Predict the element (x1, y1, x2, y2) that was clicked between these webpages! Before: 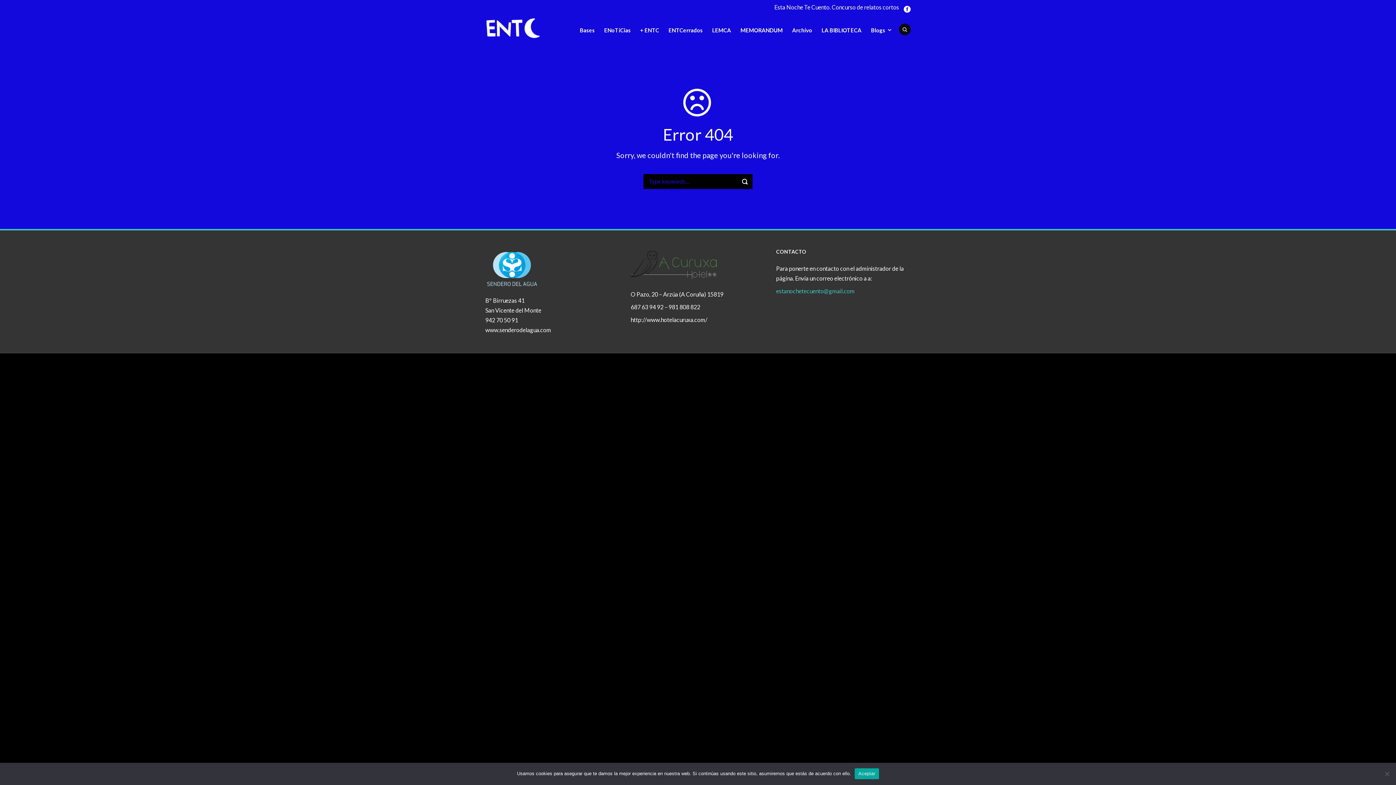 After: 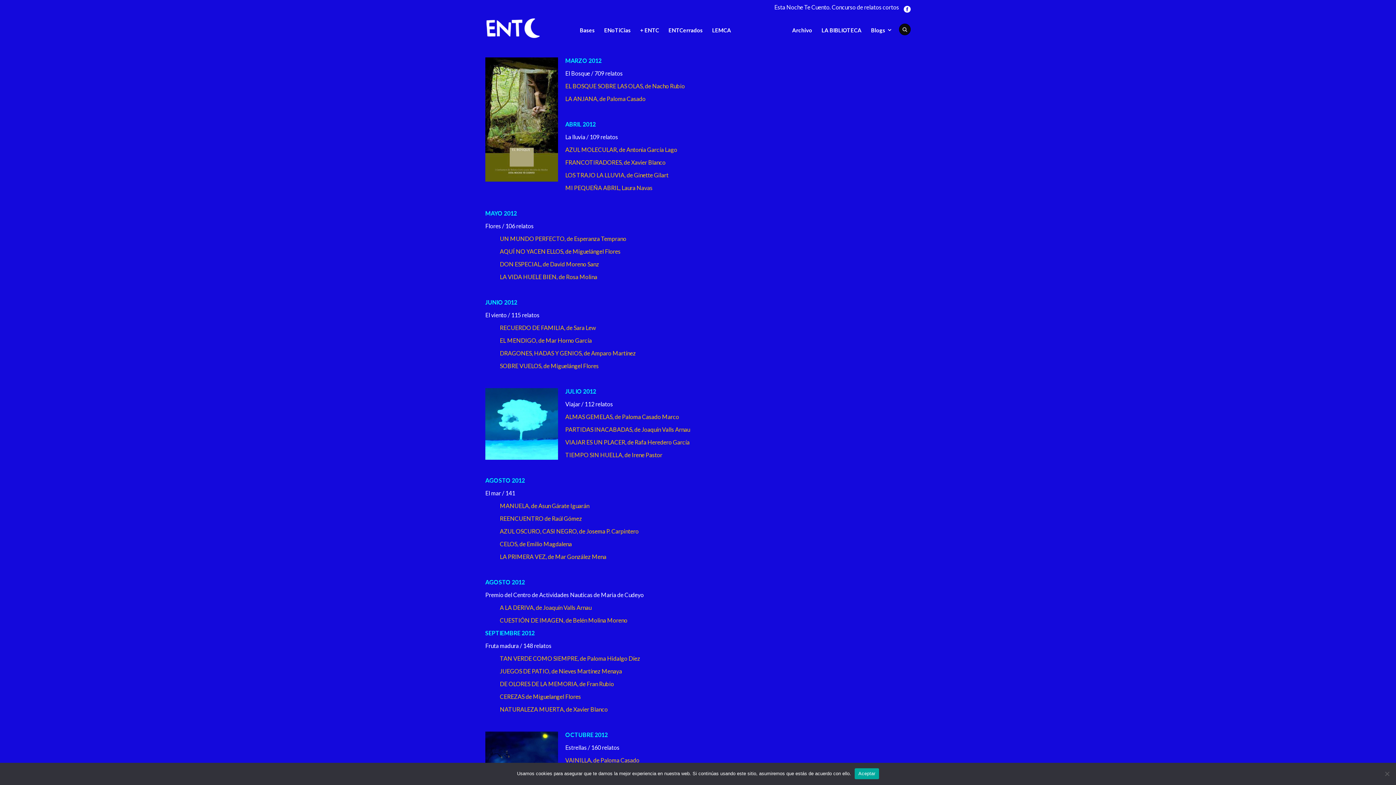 Action: label: MEMORANDUM bbox: (738, 22, 784, 40)